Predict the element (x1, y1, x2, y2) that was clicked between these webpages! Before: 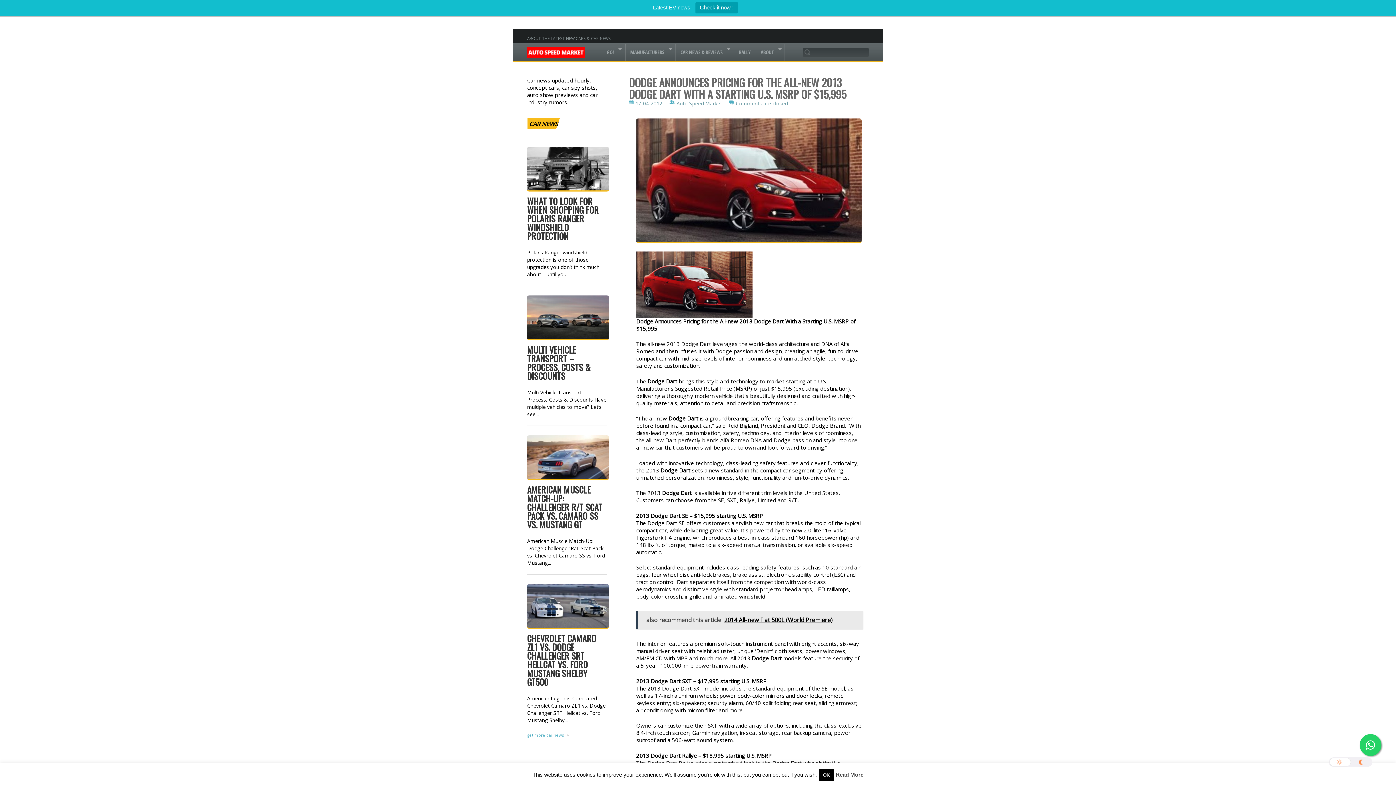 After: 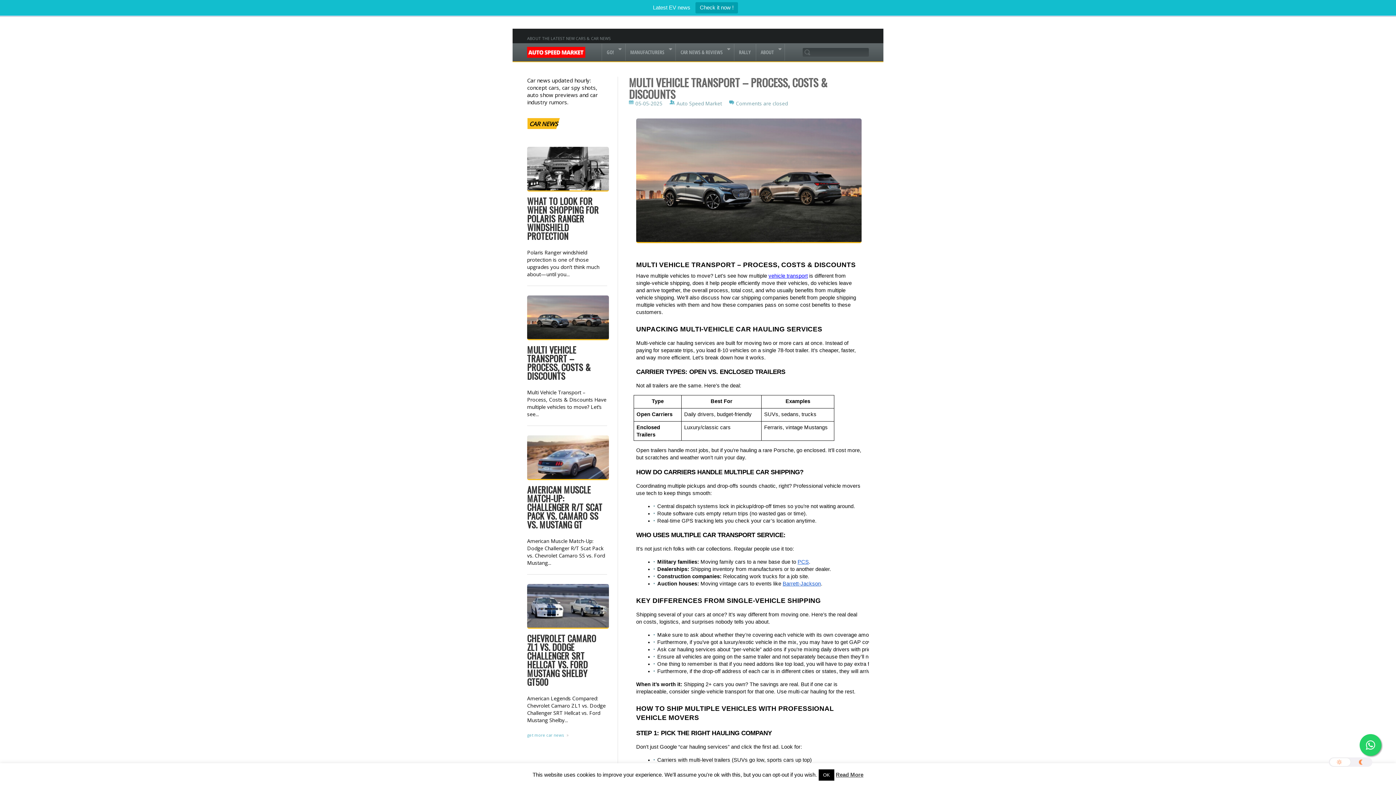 Action: bbox: (527, 343, 590, 382) label: MULTI VEHICLE TRANSPORT – PROCESS, COSTS & DISCOUNTS